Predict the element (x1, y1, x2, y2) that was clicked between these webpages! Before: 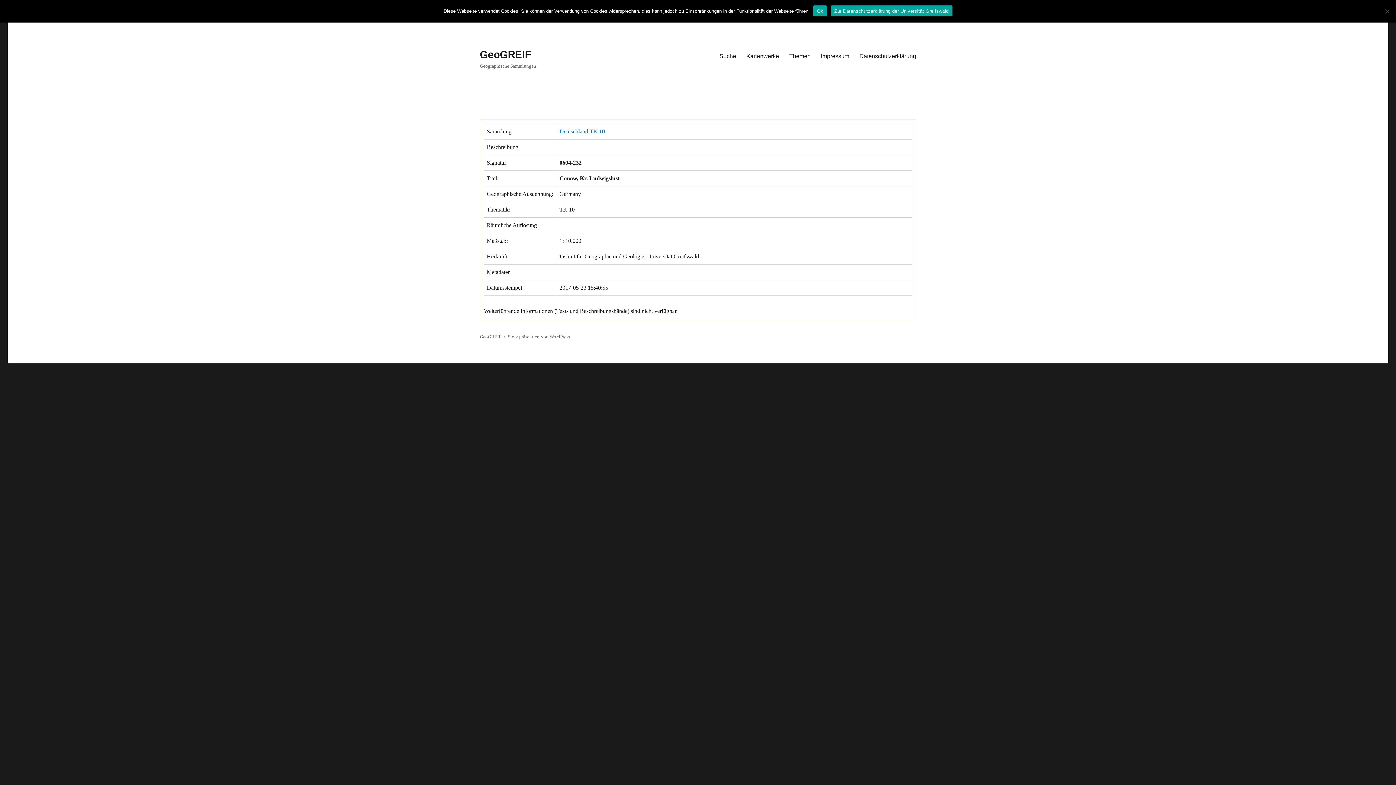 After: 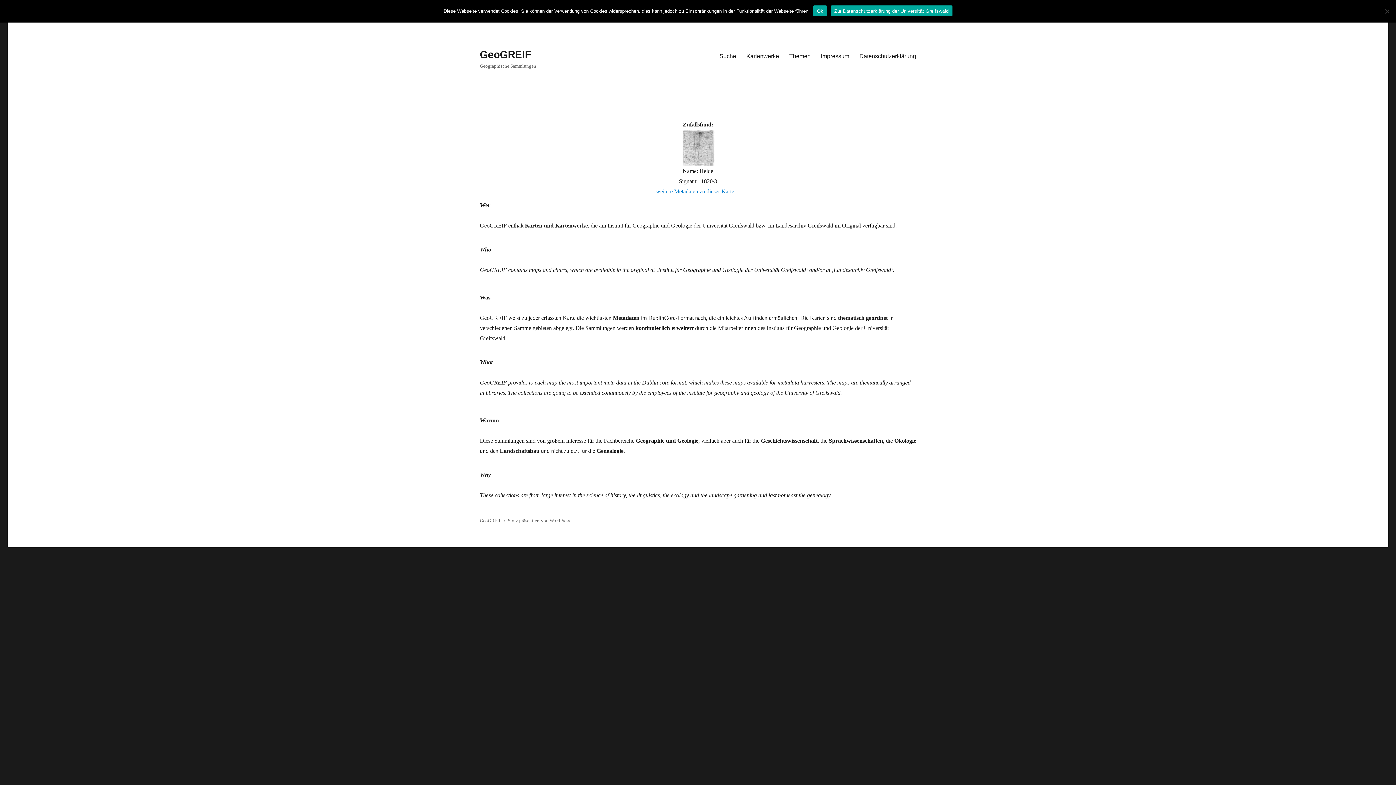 Action: label: GeoGREIF bbox: (480, 334, 501, 339)